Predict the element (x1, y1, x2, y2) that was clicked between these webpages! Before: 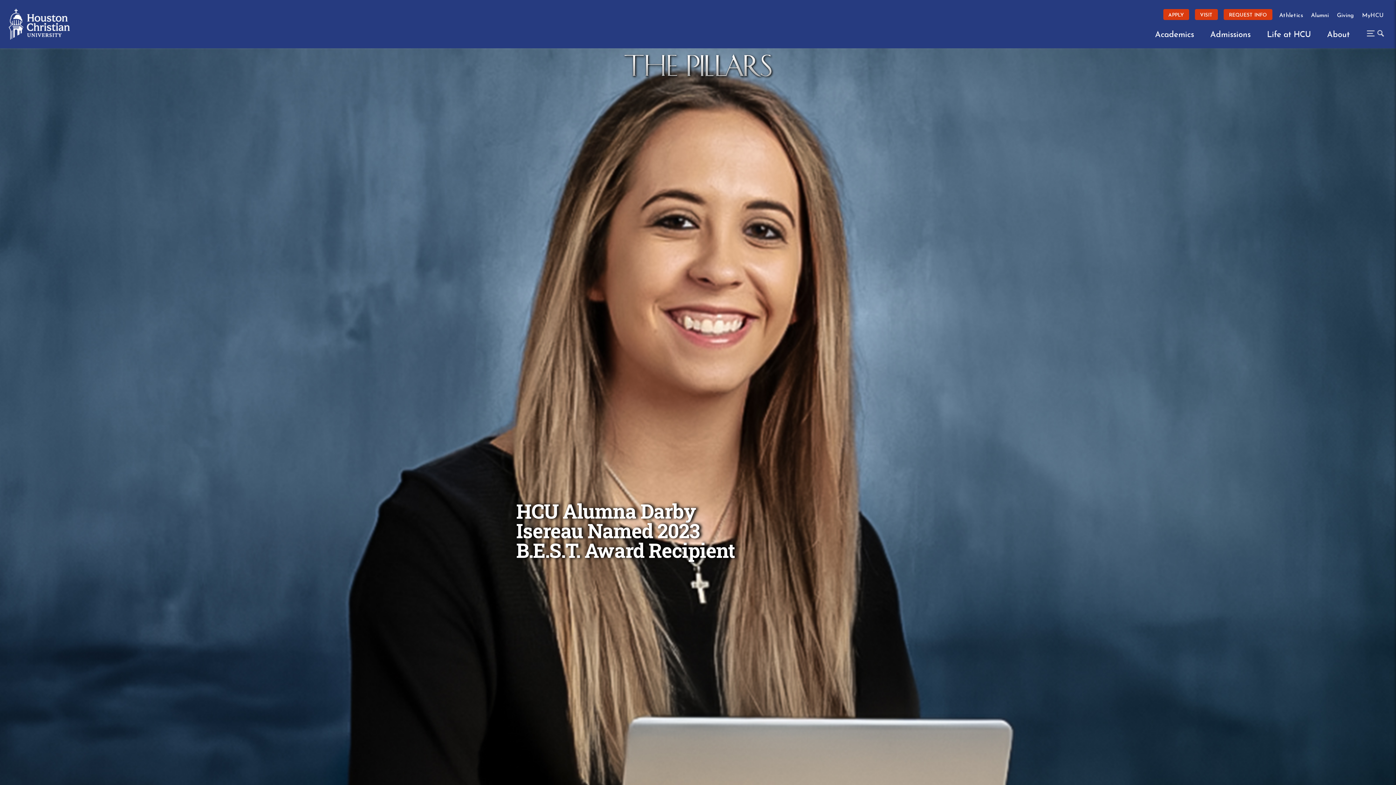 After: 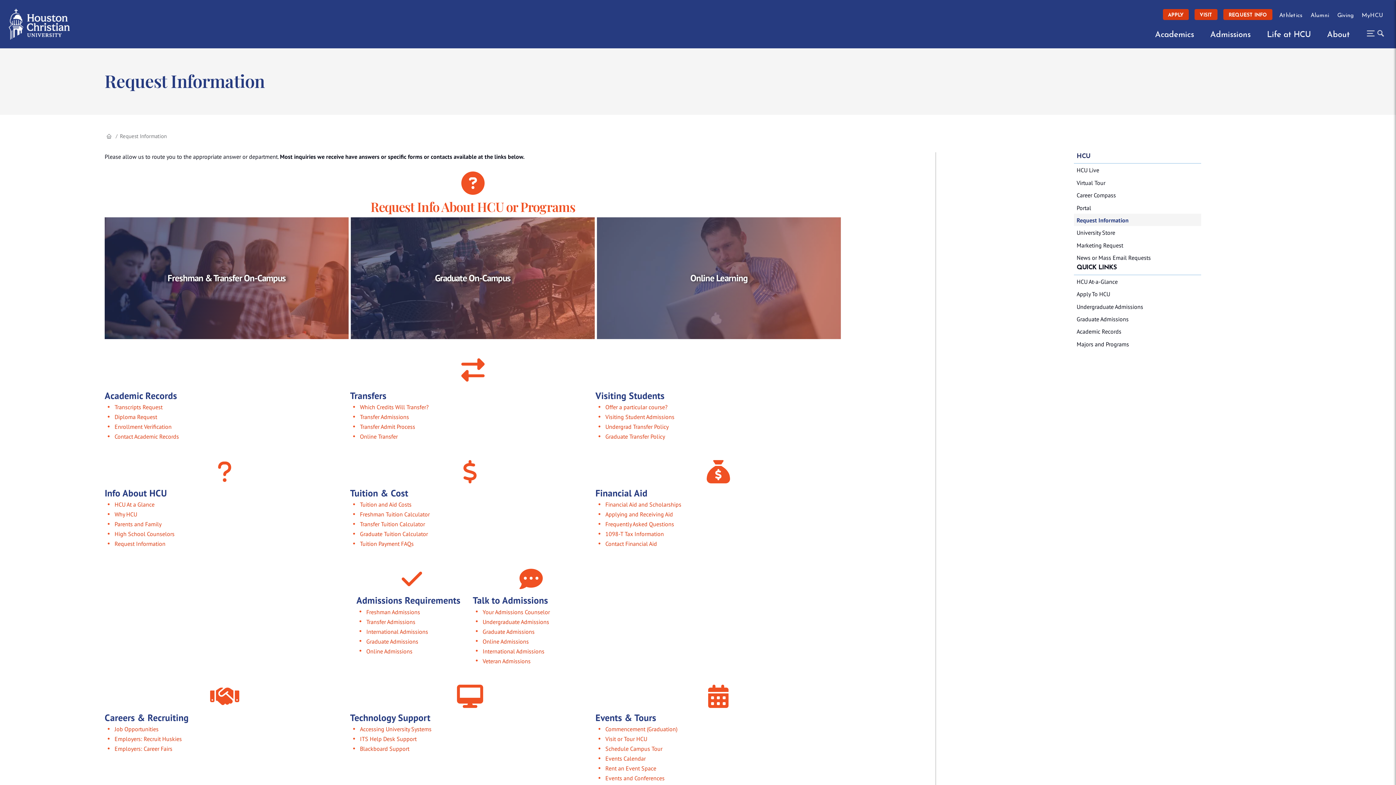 Action: bbox: (1221, 6, 1275, 22) label: REQUEST INFO